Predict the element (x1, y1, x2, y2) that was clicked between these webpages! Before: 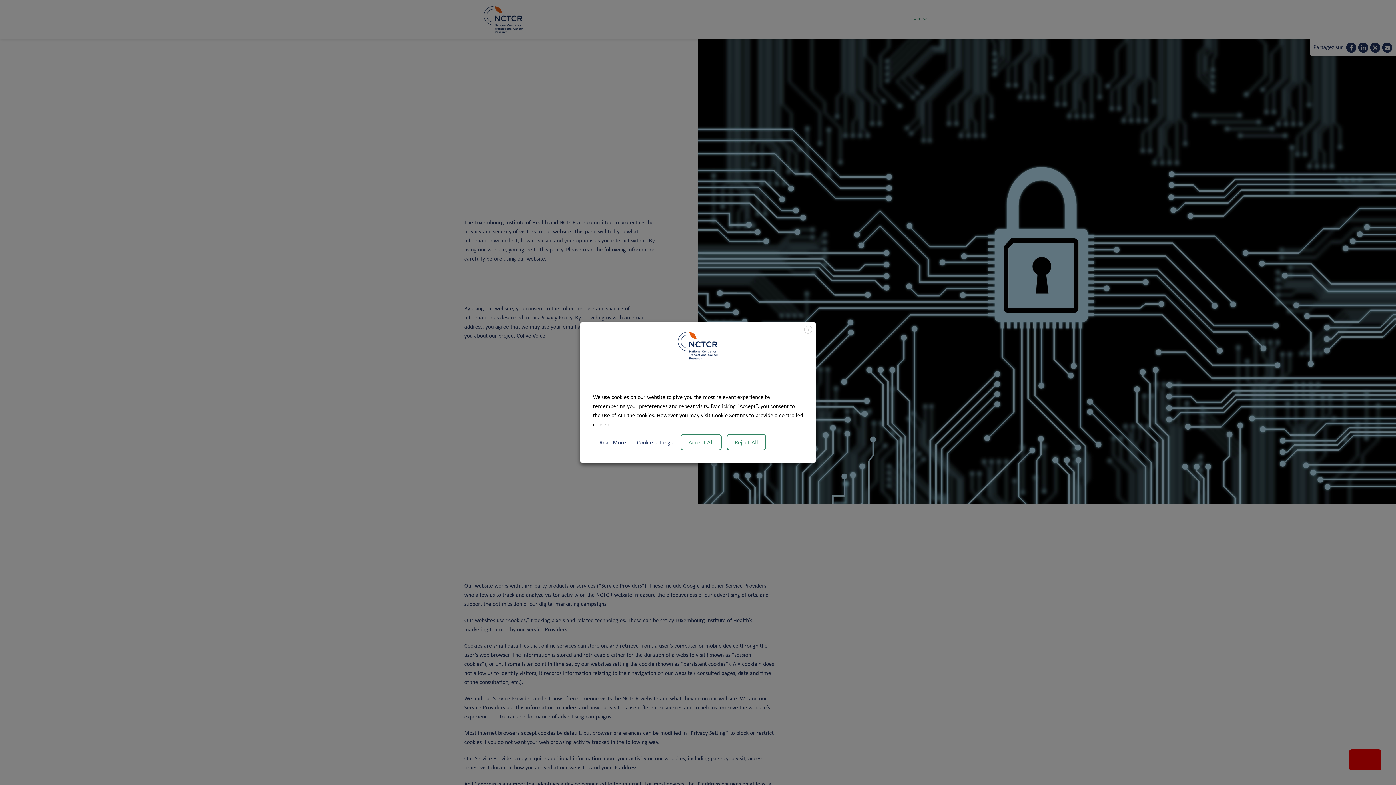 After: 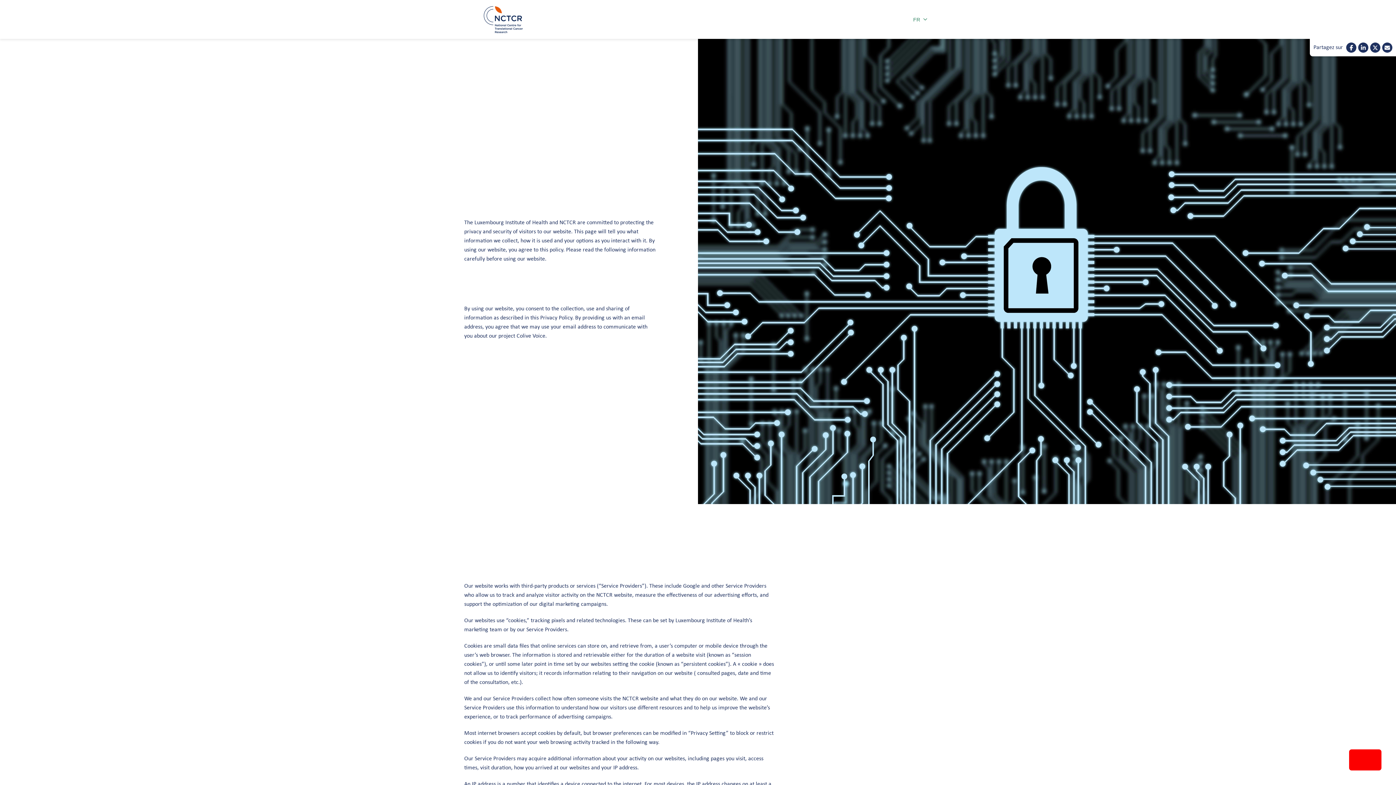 Action: label: X bbox: (804, 325, 812, 333)